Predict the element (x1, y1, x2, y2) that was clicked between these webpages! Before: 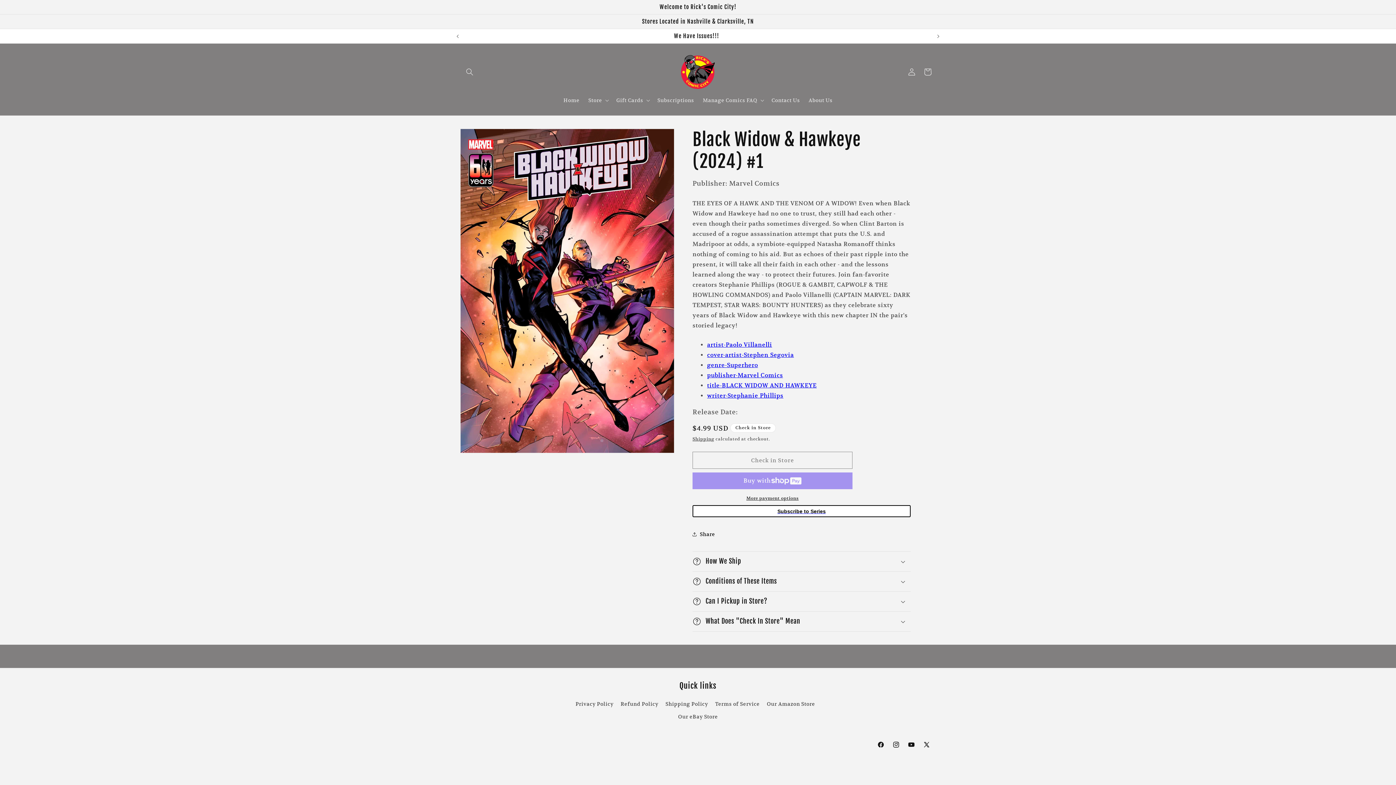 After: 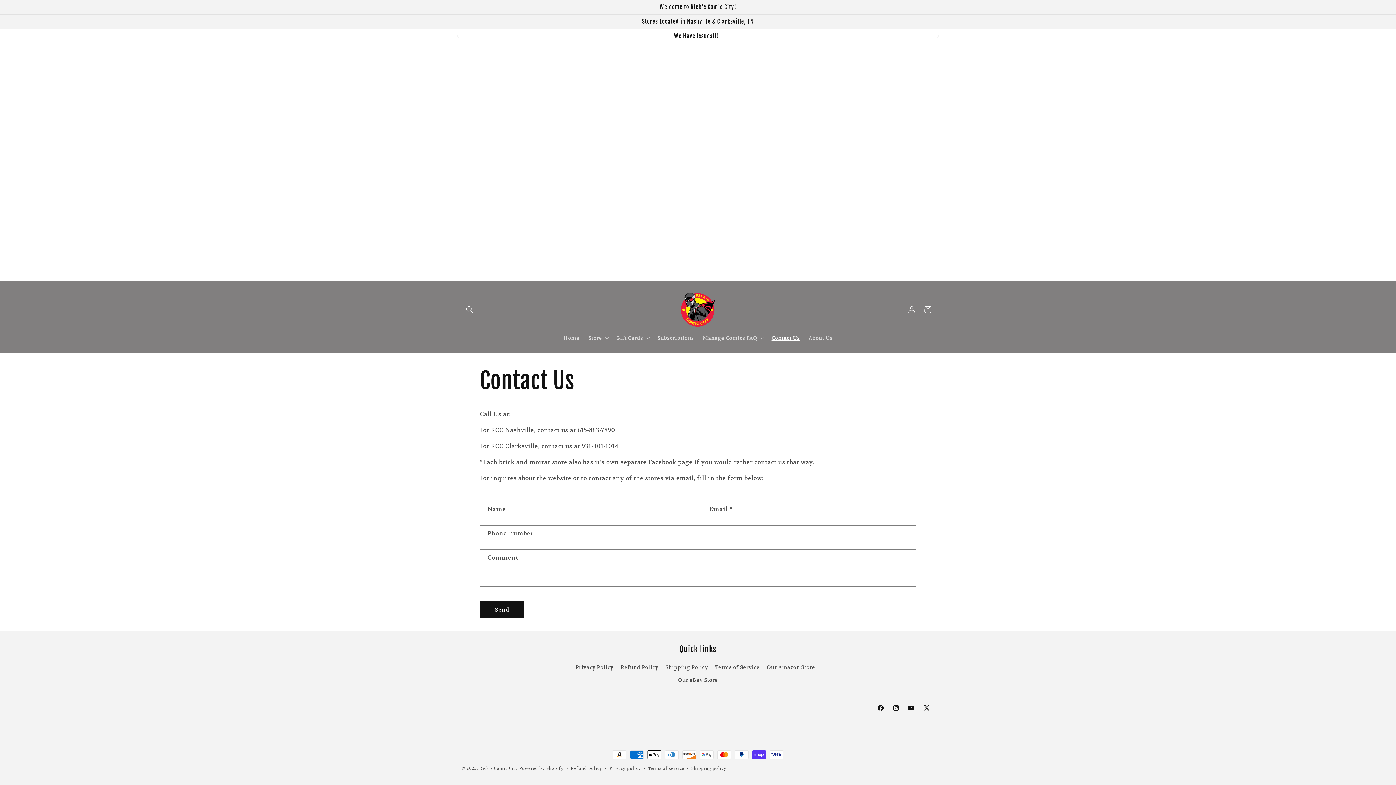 Action: bbox: (767, 92, 804, 108) label: Contact Us